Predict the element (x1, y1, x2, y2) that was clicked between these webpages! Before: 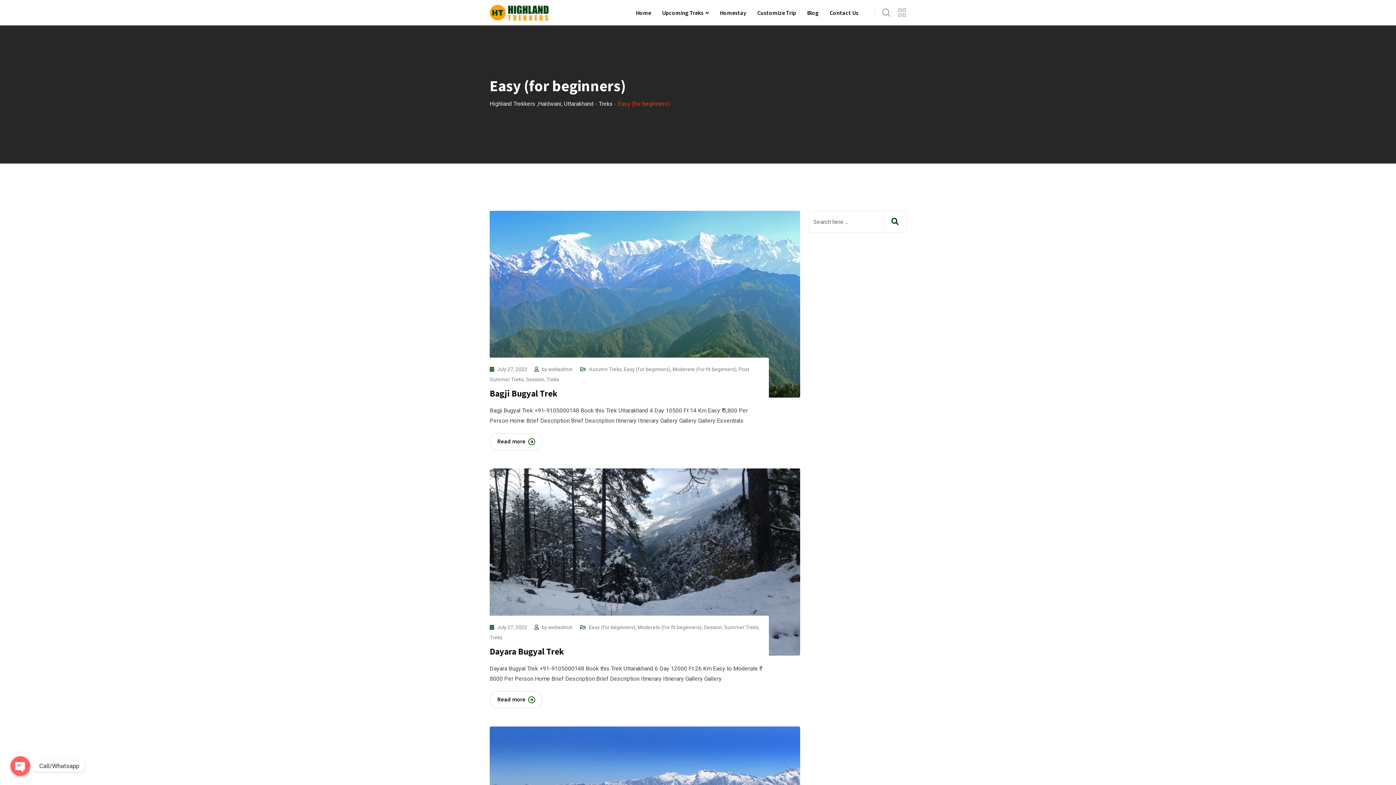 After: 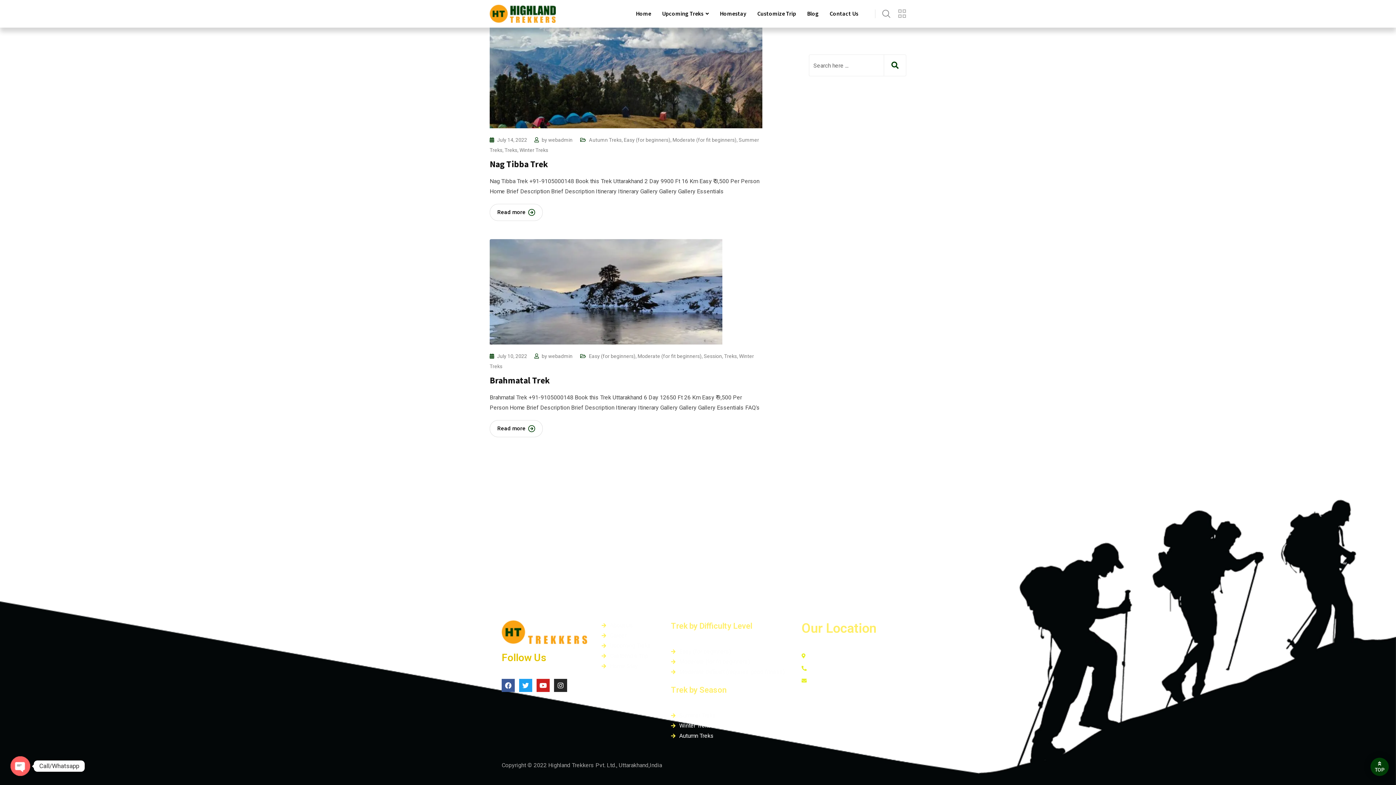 Action: label: What's Included bbox: (10, 426, 76, 439)